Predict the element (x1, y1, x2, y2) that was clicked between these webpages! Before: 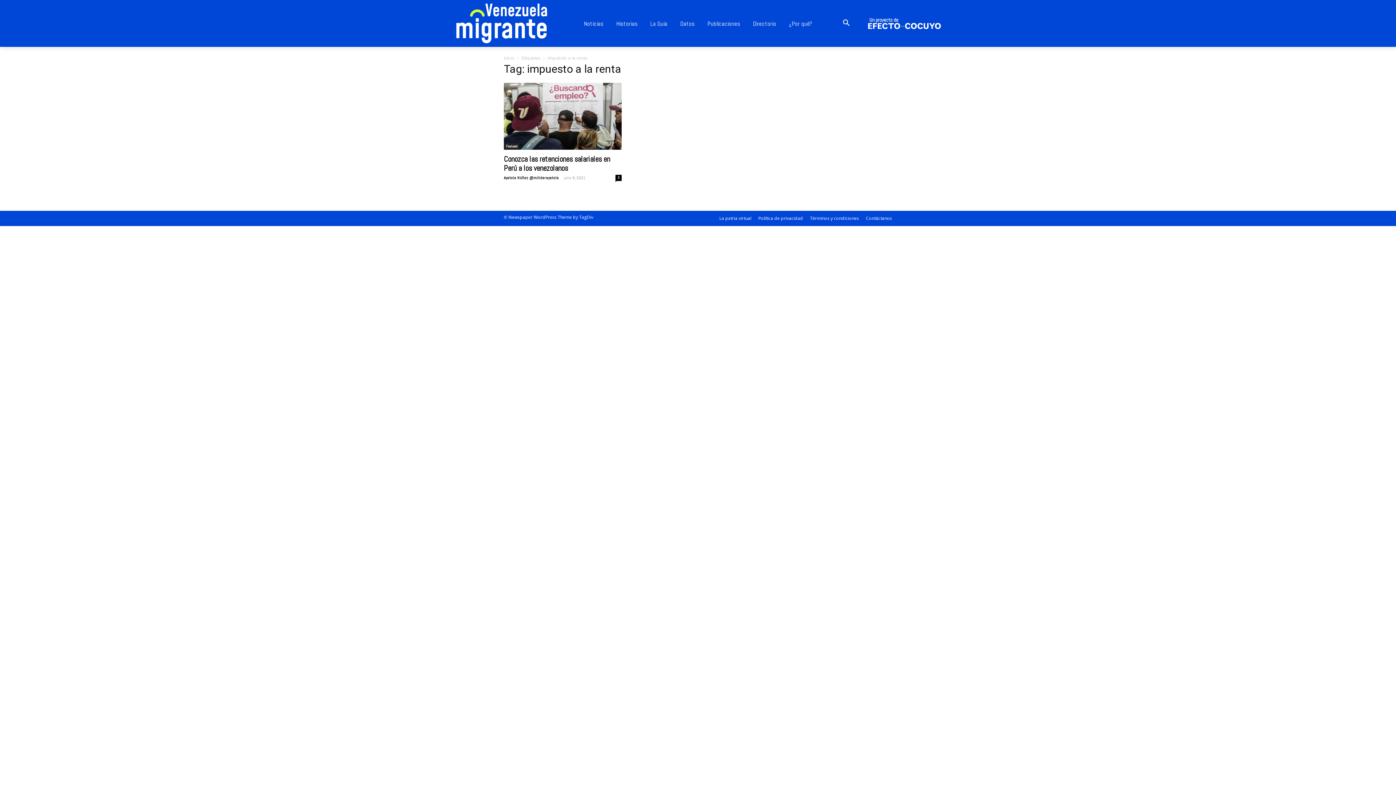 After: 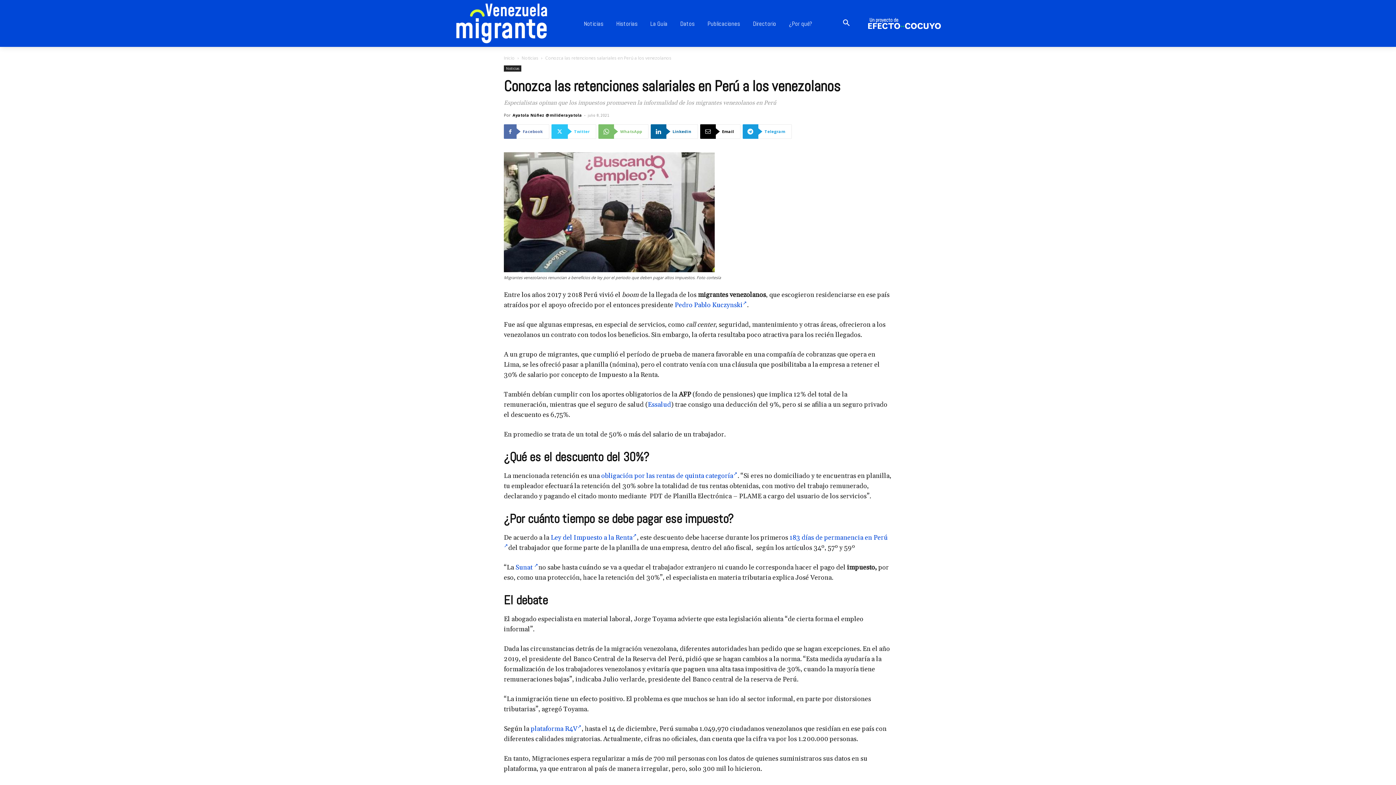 Action: label: Conozca las retenciones salariales en Perú a los venezolanos bbox: (504, 154, 610, 173)